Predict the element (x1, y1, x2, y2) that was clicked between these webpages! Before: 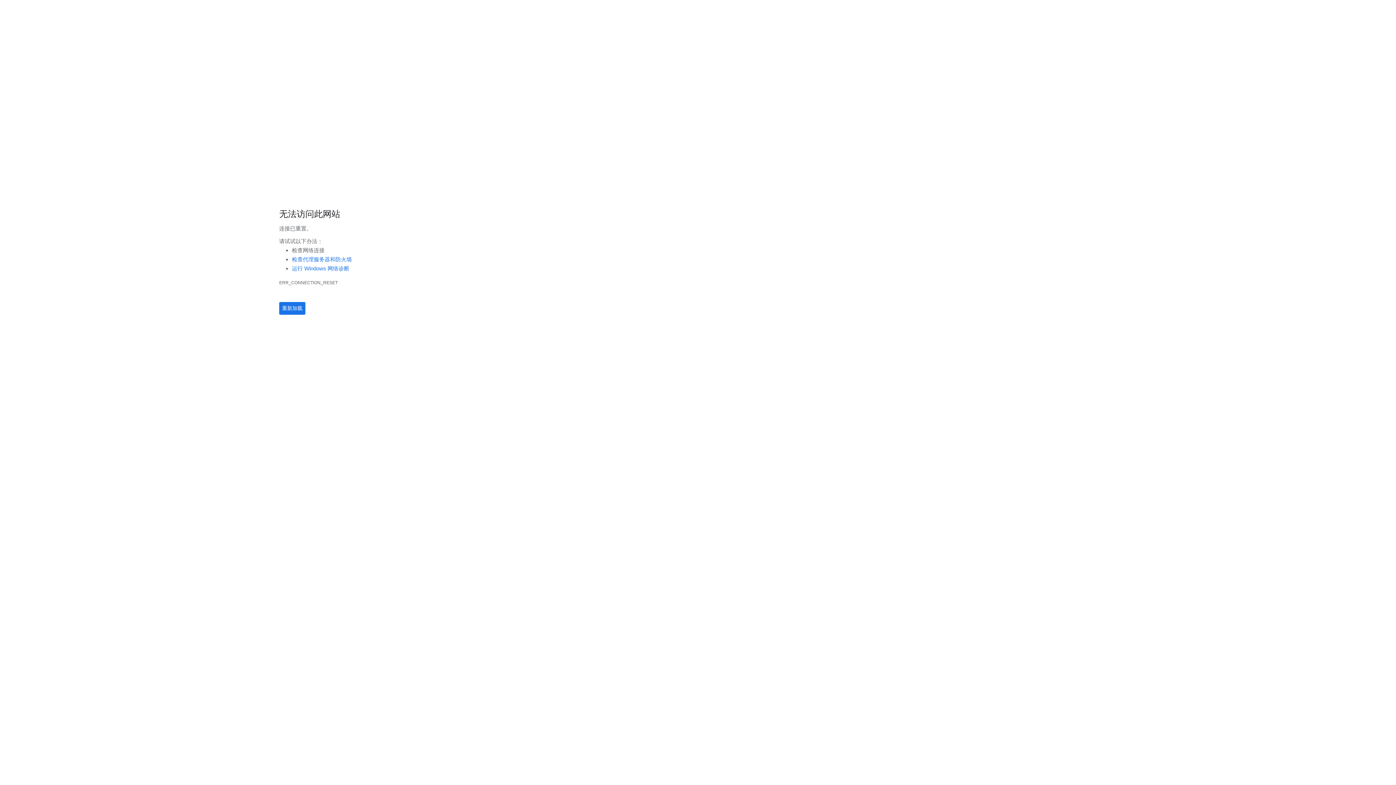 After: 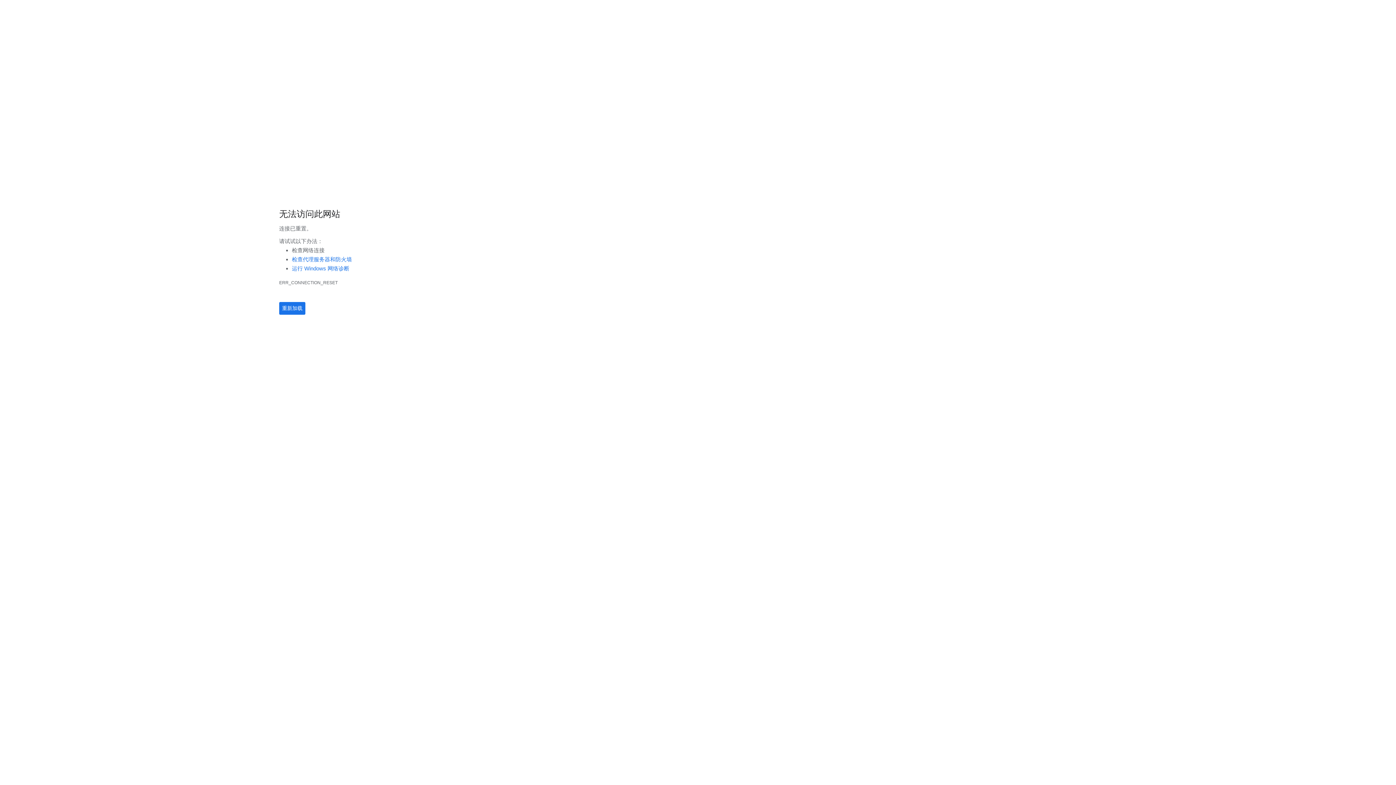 Action: bbox: (282, 305, 302, 311) label: 重新加载